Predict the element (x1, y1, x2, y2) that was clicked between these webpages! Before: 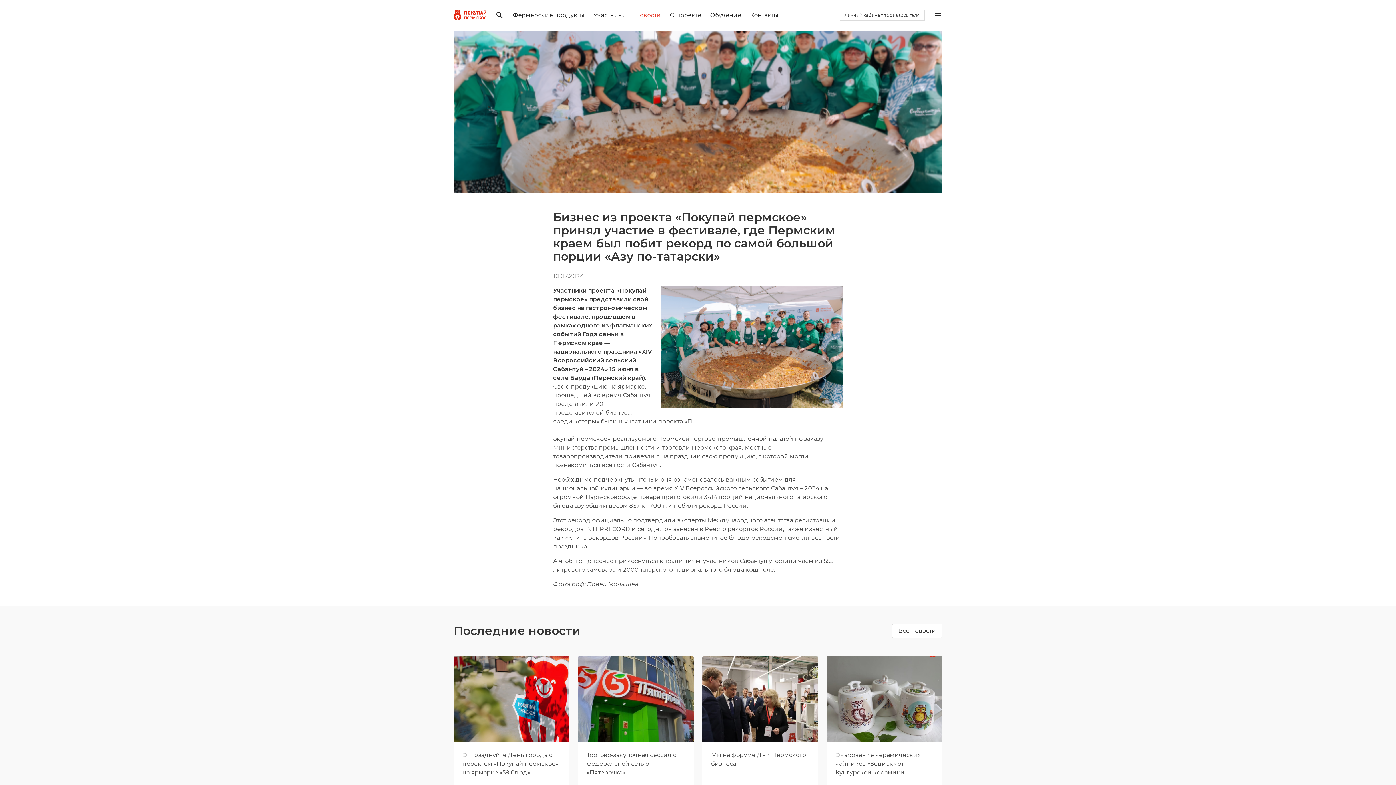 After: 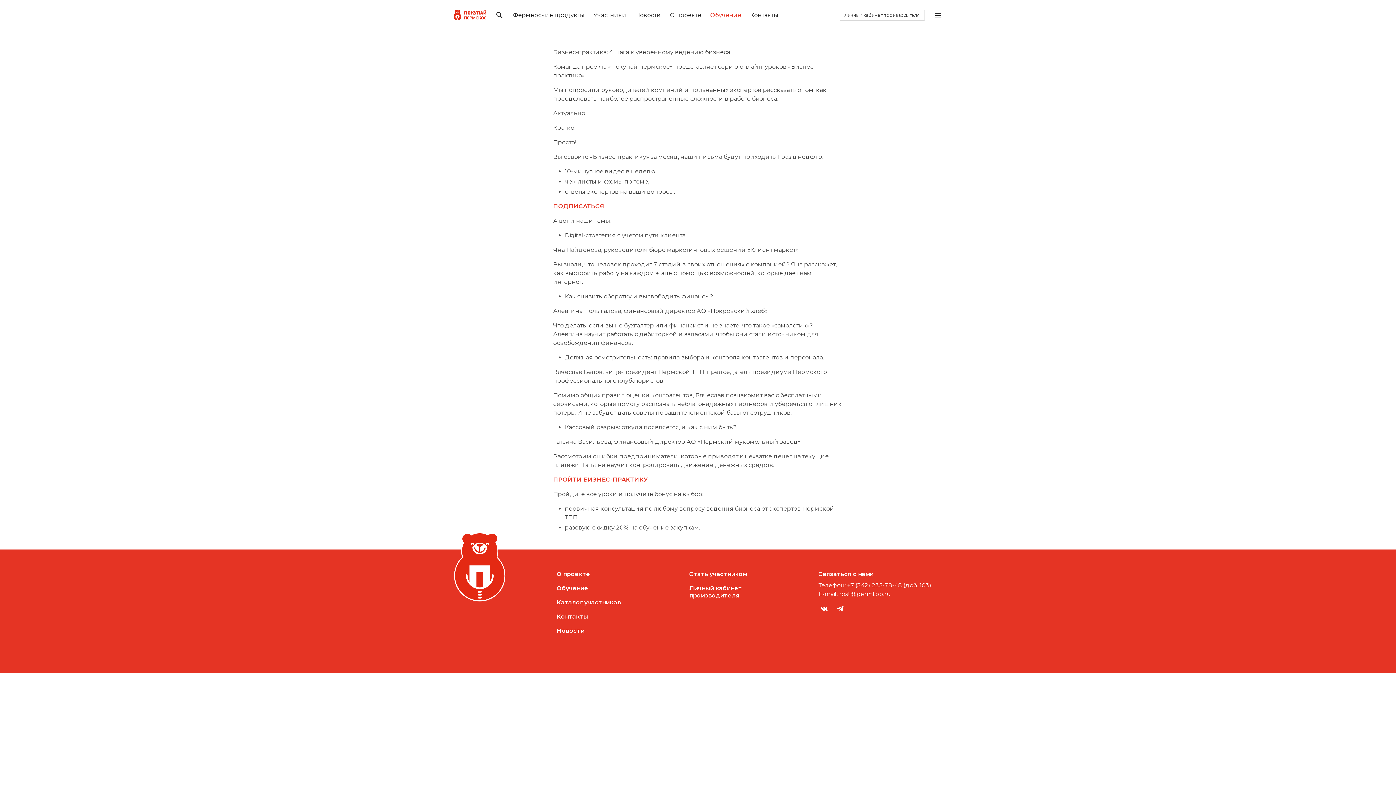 Action: label: Обучение bbox: (705, 8, 745, 22)